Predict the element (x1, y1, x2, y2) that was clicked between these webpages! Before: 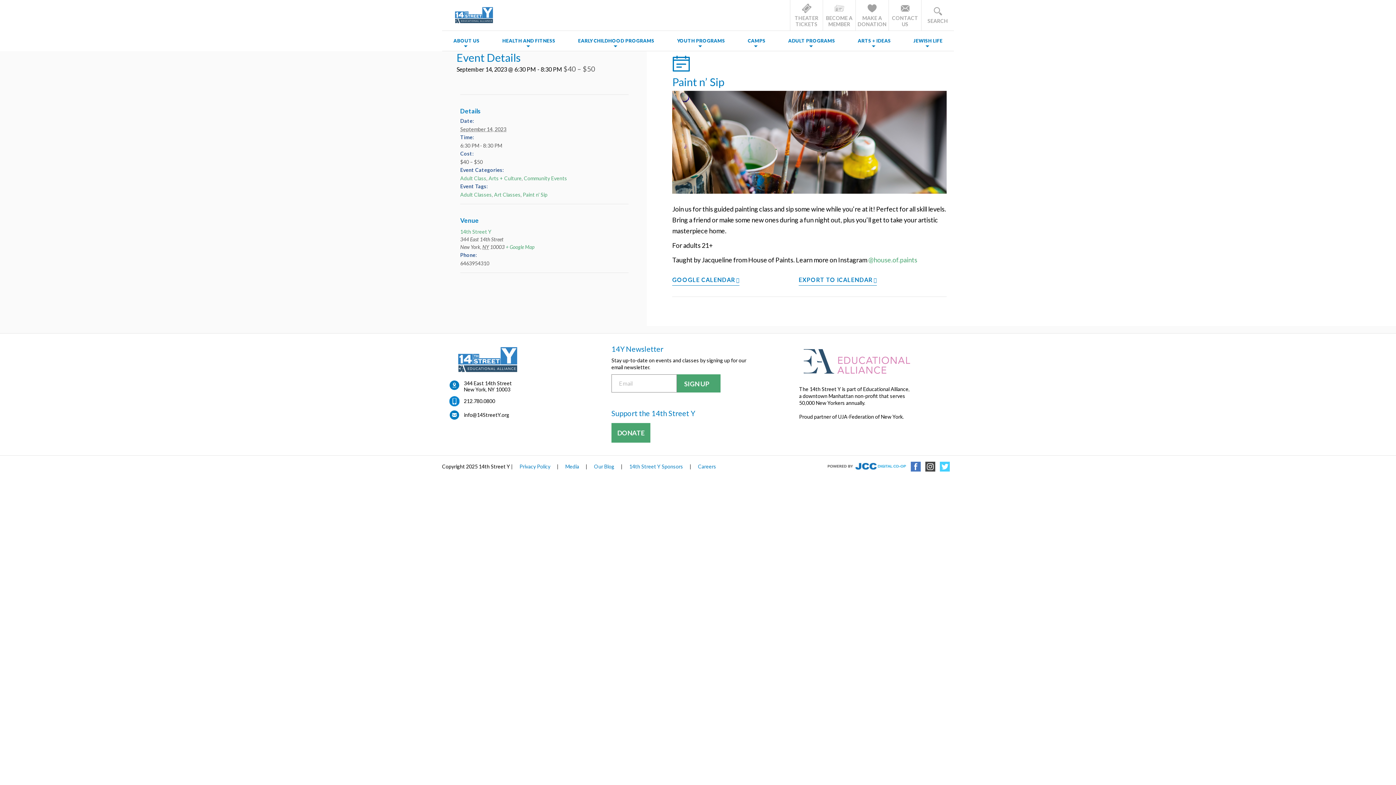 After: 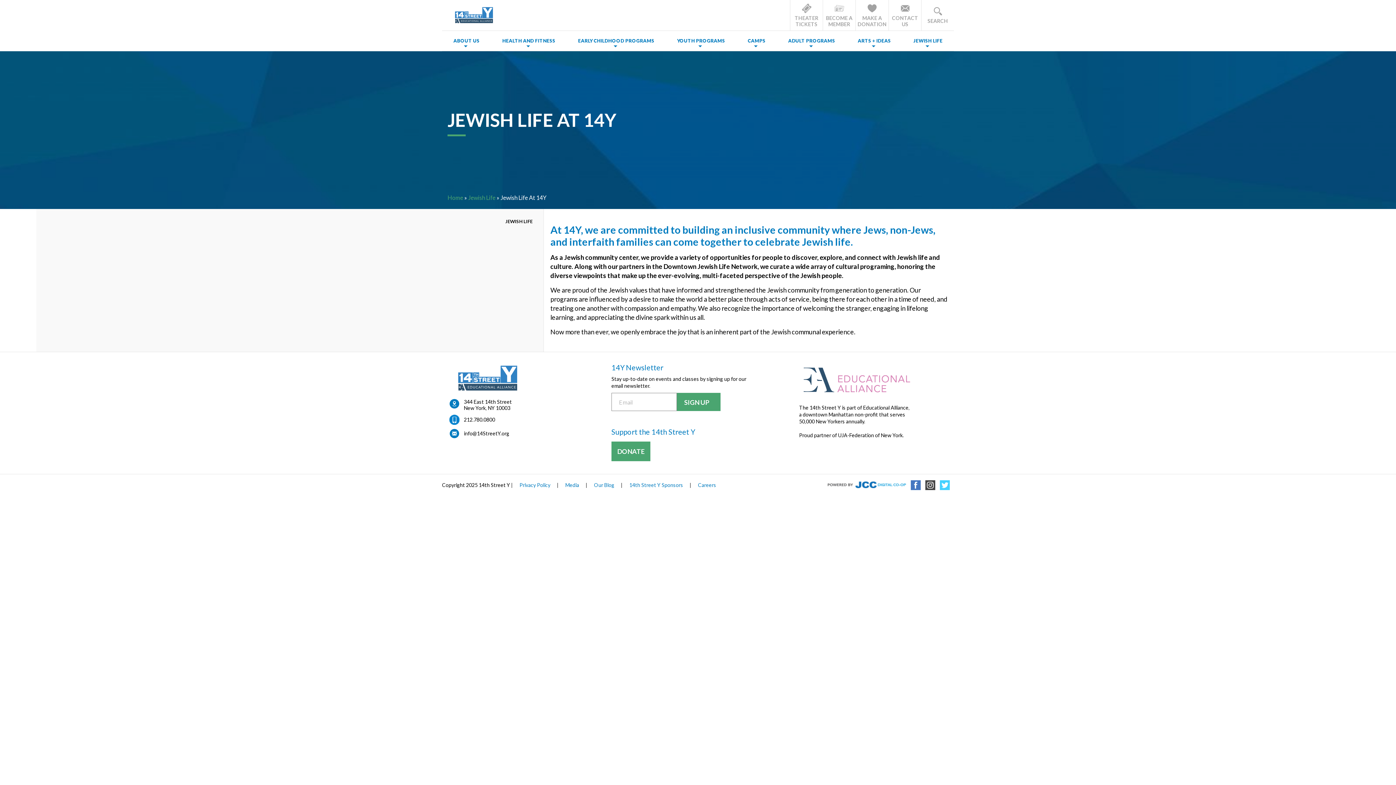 Action: bbox: (913, 36, 942, 45) label: JEWISH LIFE